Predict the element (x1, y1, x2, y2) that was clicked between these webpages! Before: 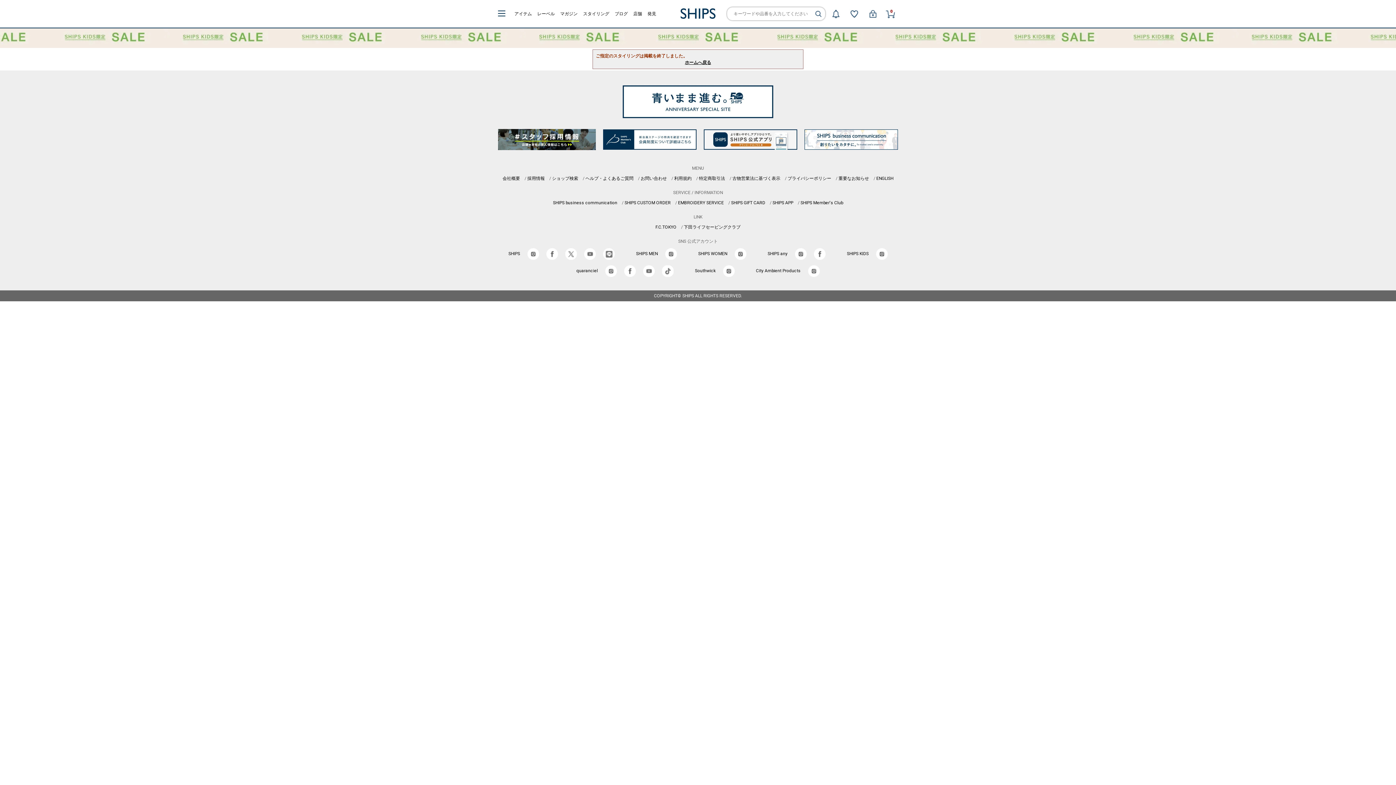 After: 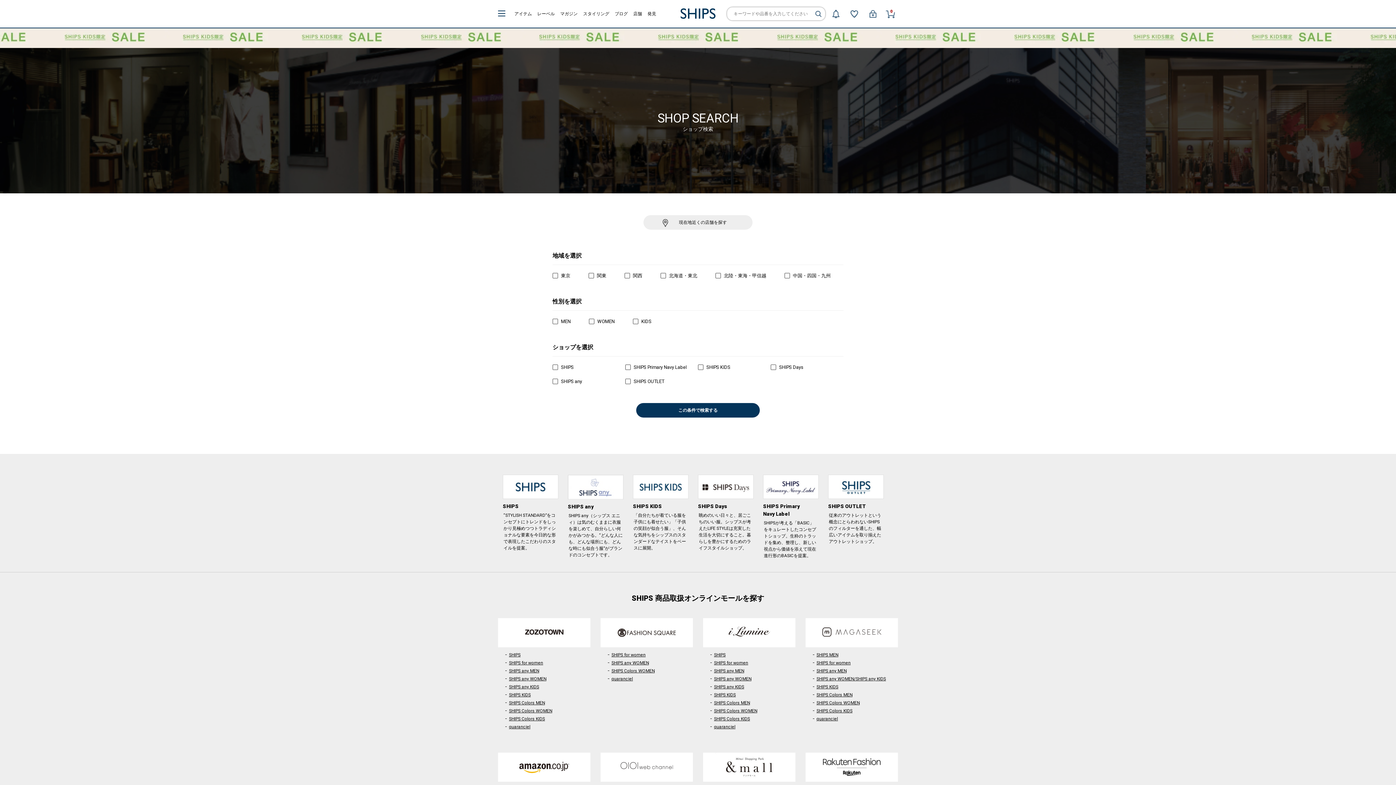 Action: bbox: (552, 176, 578, 181) label: ショップ検索